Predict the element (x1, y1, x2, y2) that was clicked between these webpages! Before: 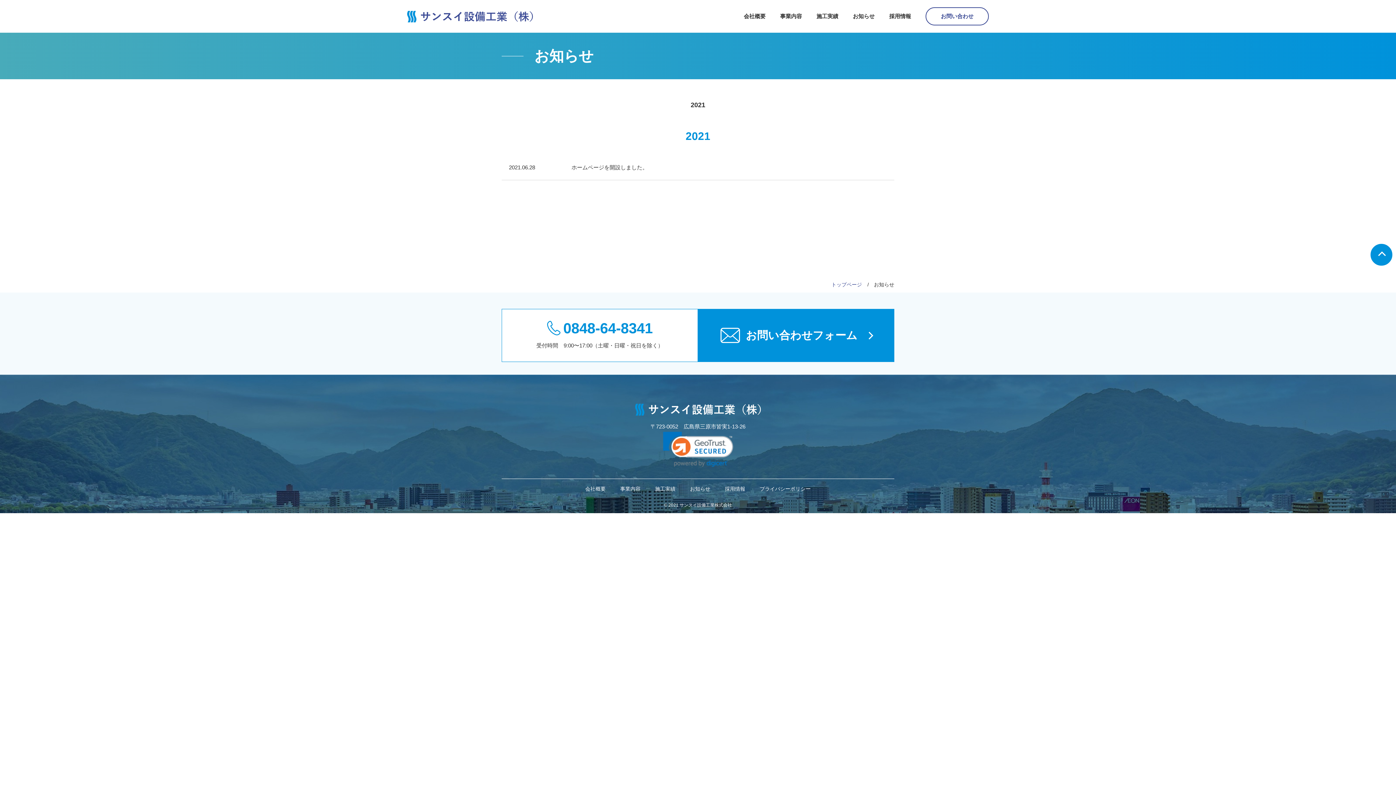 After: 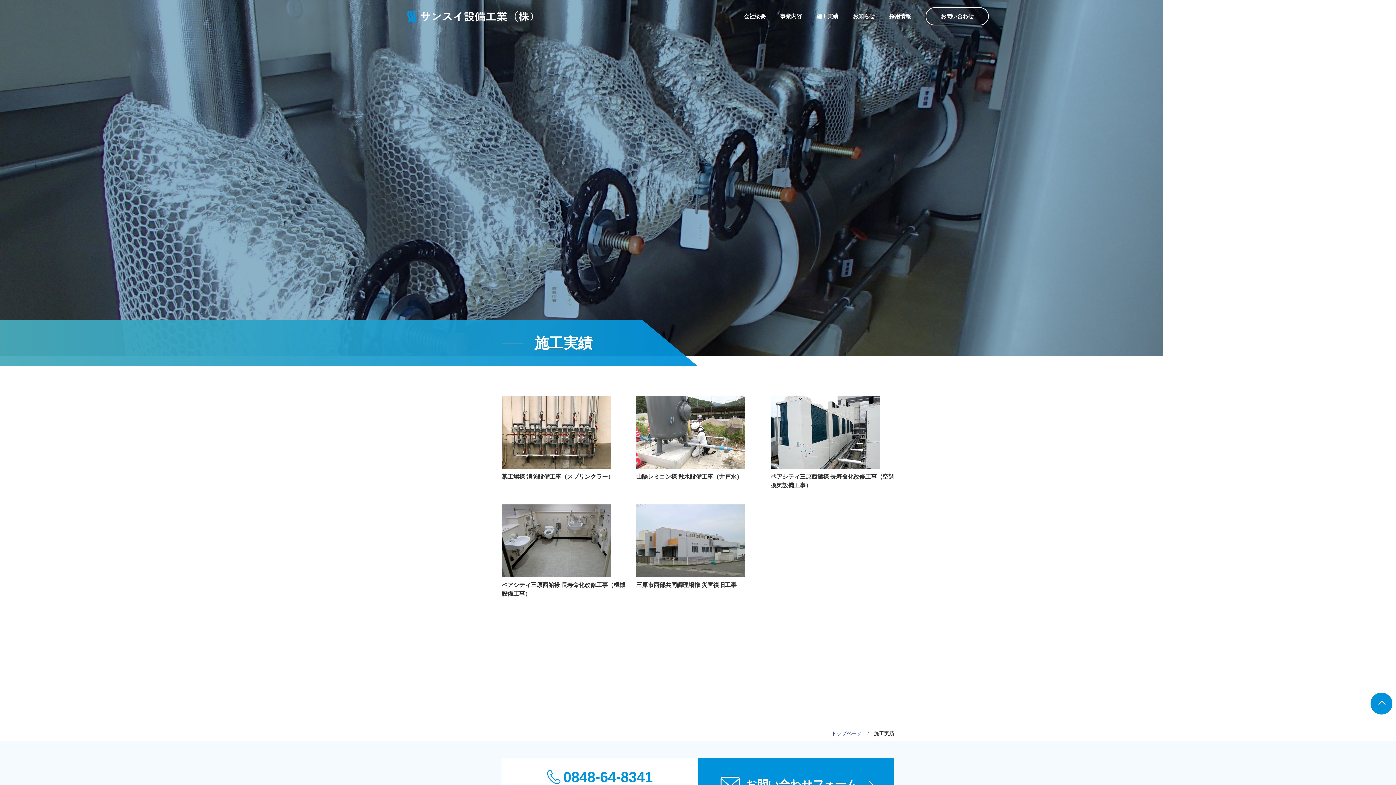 Action: bbox: (816, 7, 838, 25) label: 施工実績